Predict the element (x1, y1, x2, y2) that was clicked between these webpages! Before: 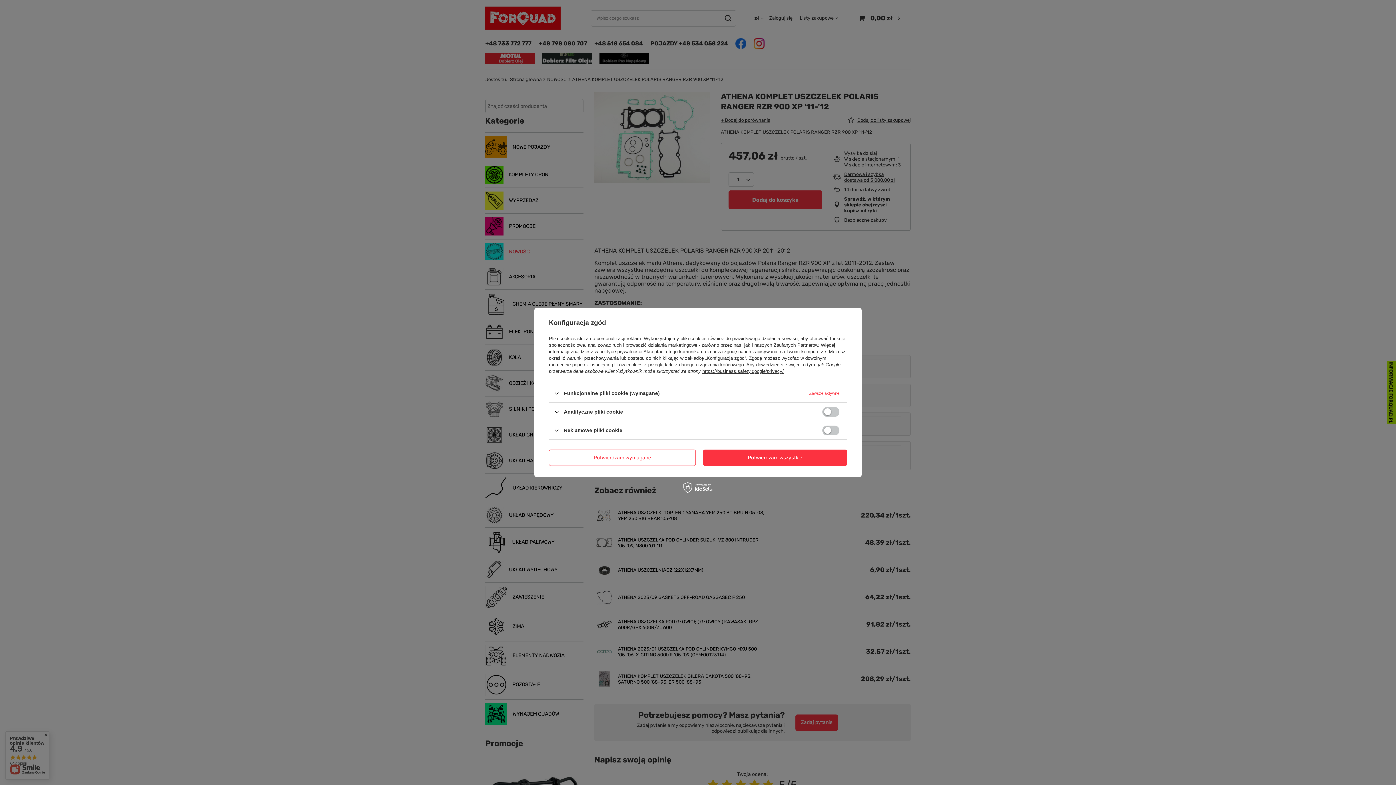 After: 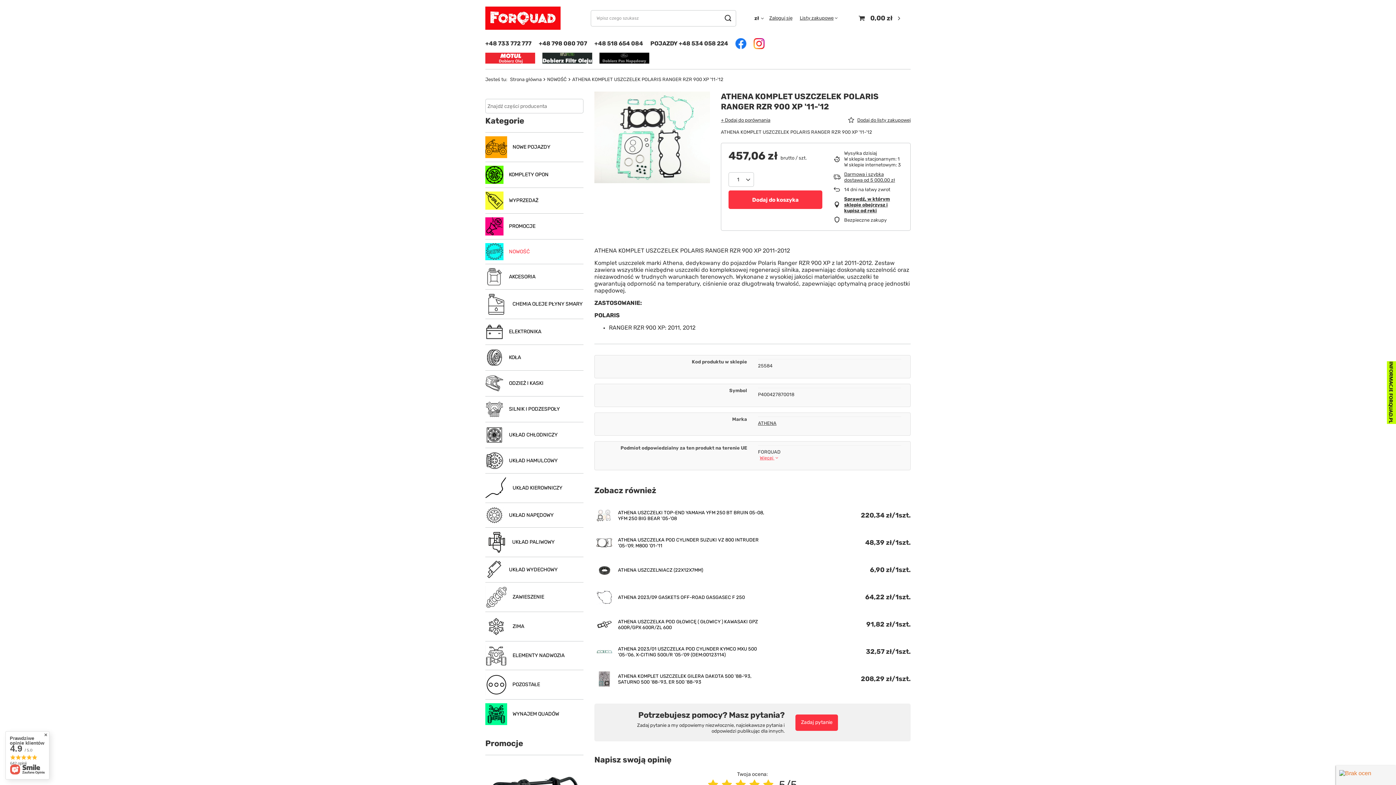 Action: bbox: (703, 449, 847, 466) label: Potwierdzam wszystkie